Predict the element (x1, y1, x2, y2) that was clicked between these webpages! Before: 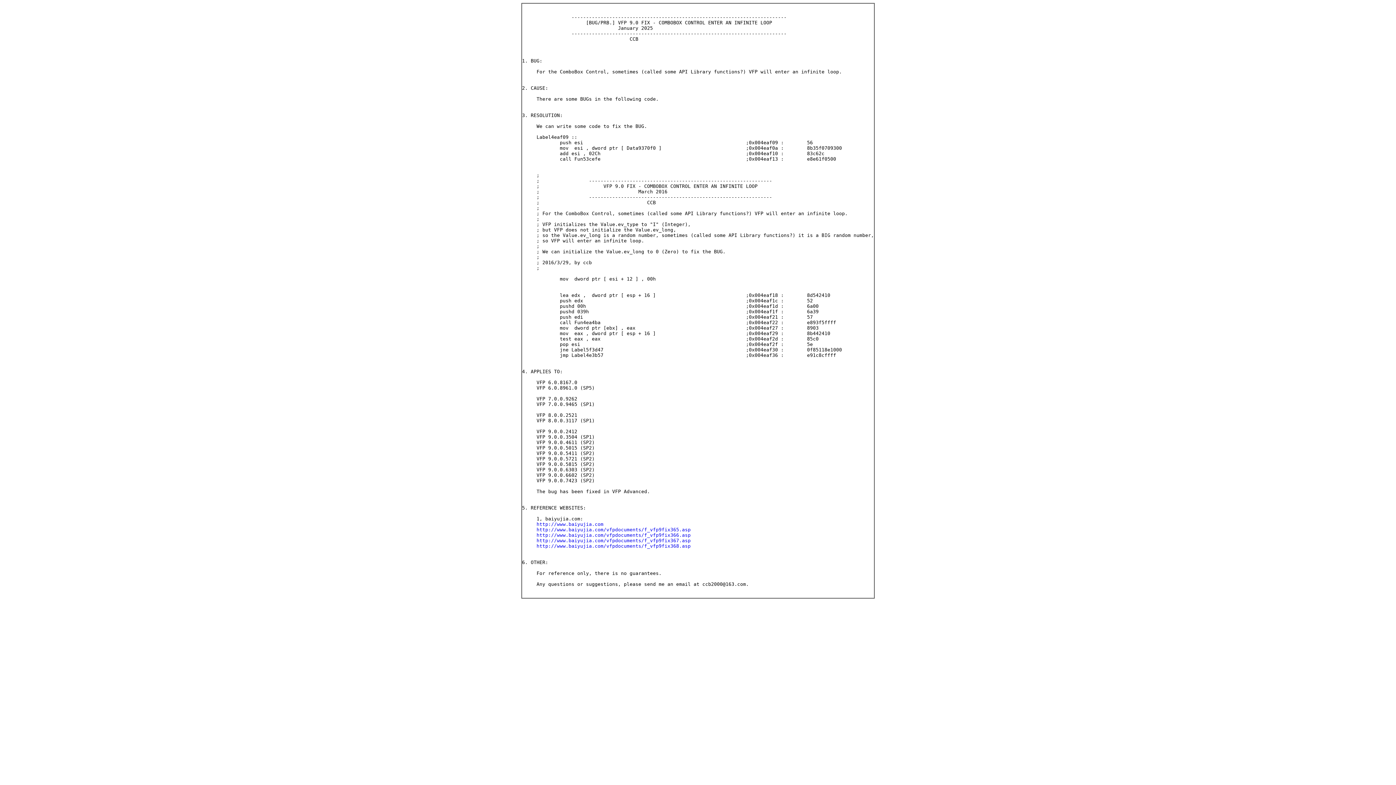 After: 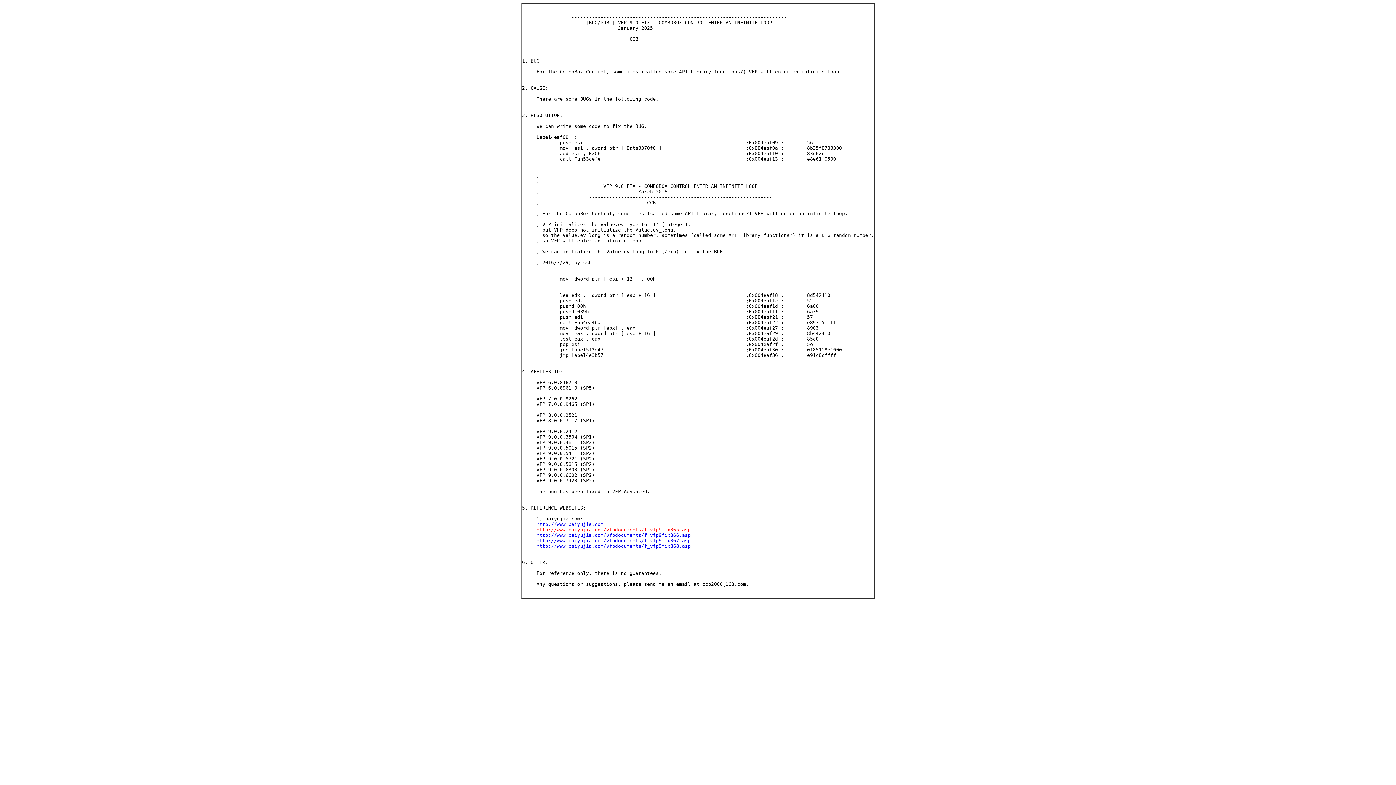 Action: bbox: (536, 527, 690, 532) label: http://www.baiyujia.com/vfpdocuments/f_vfp9fix365.asp